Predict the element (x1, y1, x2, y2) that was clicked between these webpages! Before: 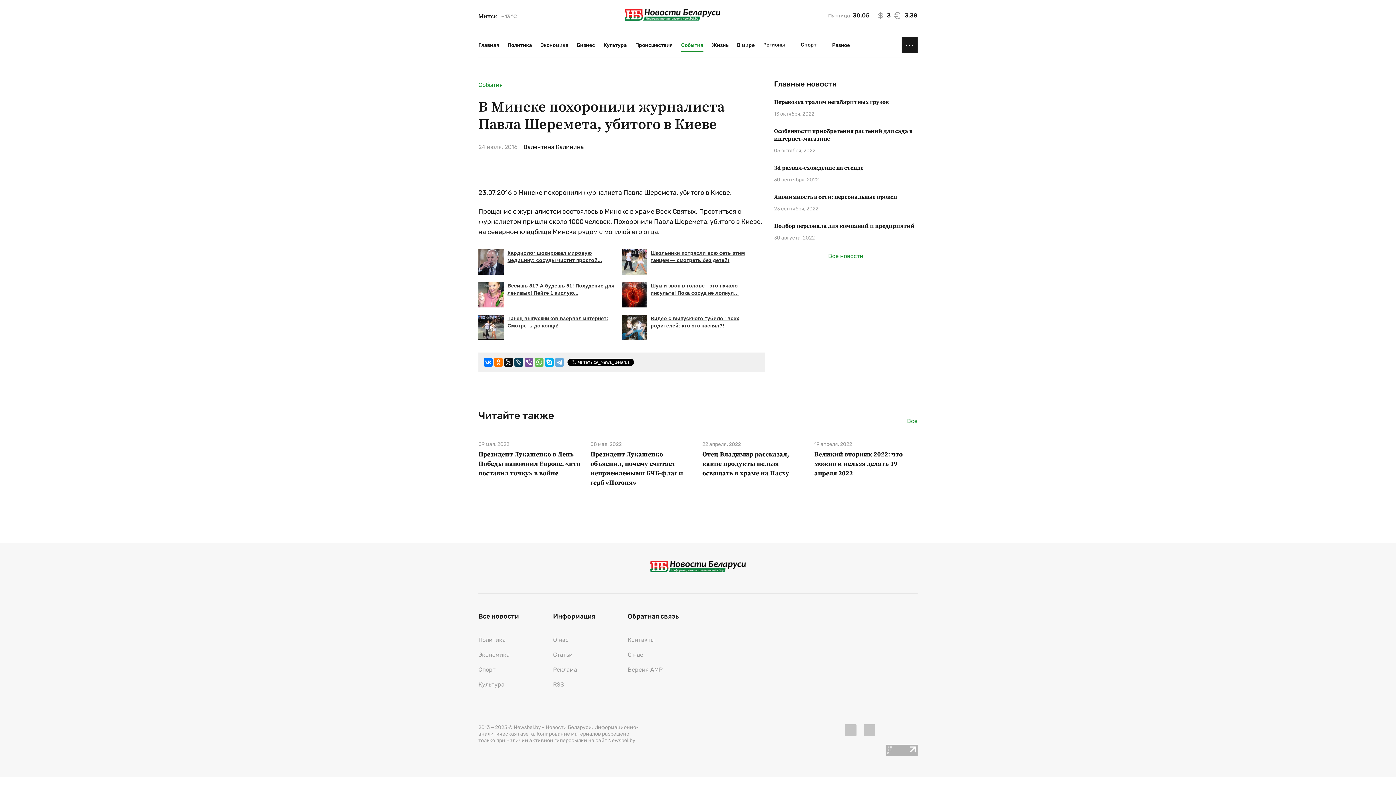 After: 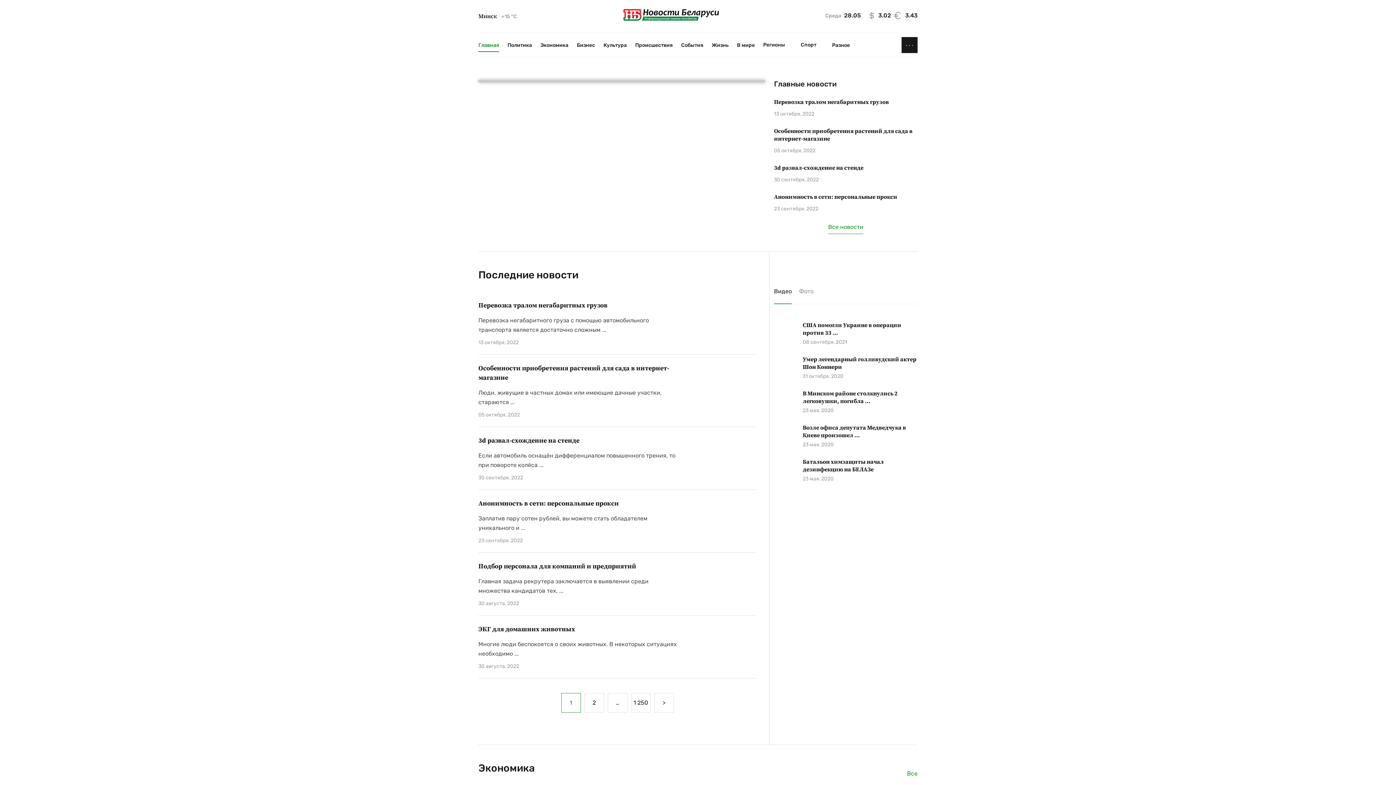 Action: bbox: (650, 567, 746, 574)